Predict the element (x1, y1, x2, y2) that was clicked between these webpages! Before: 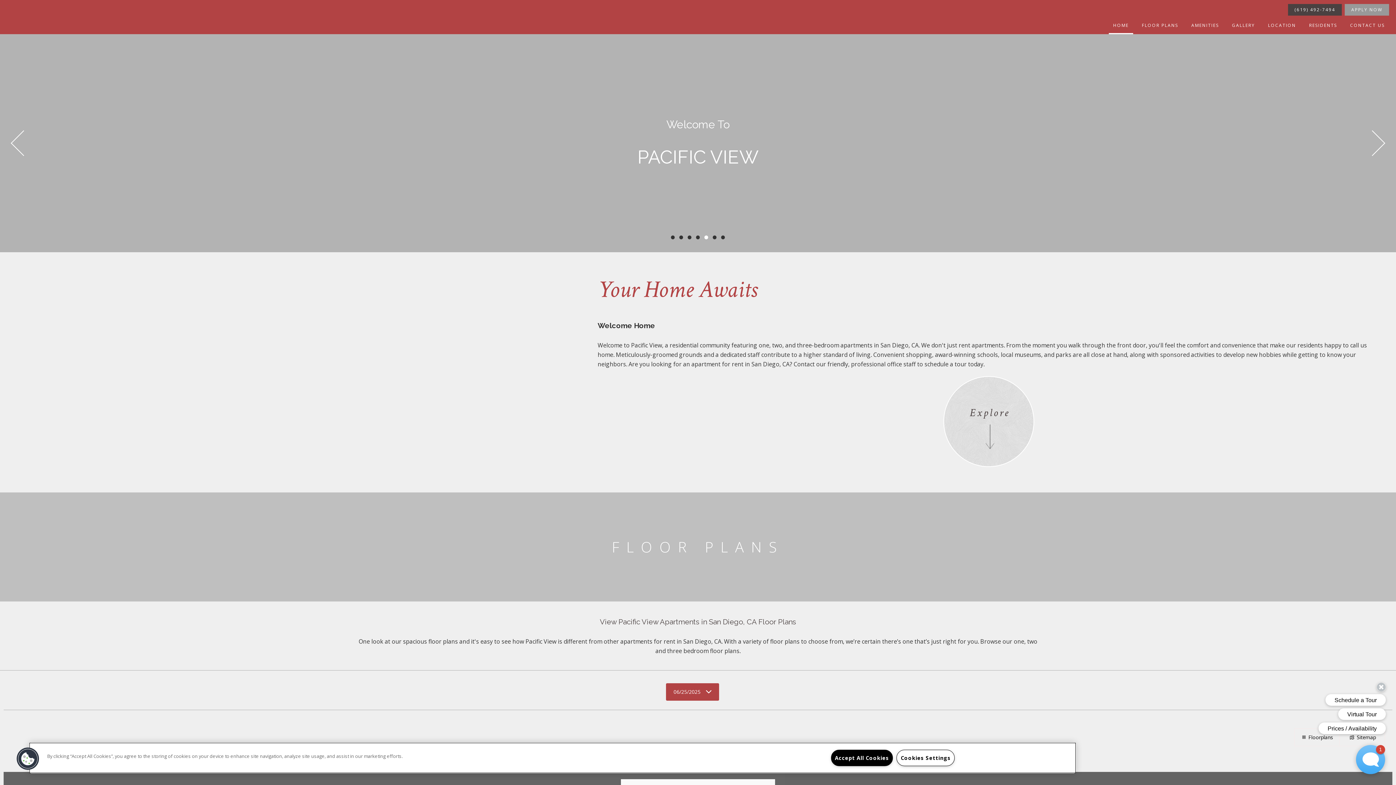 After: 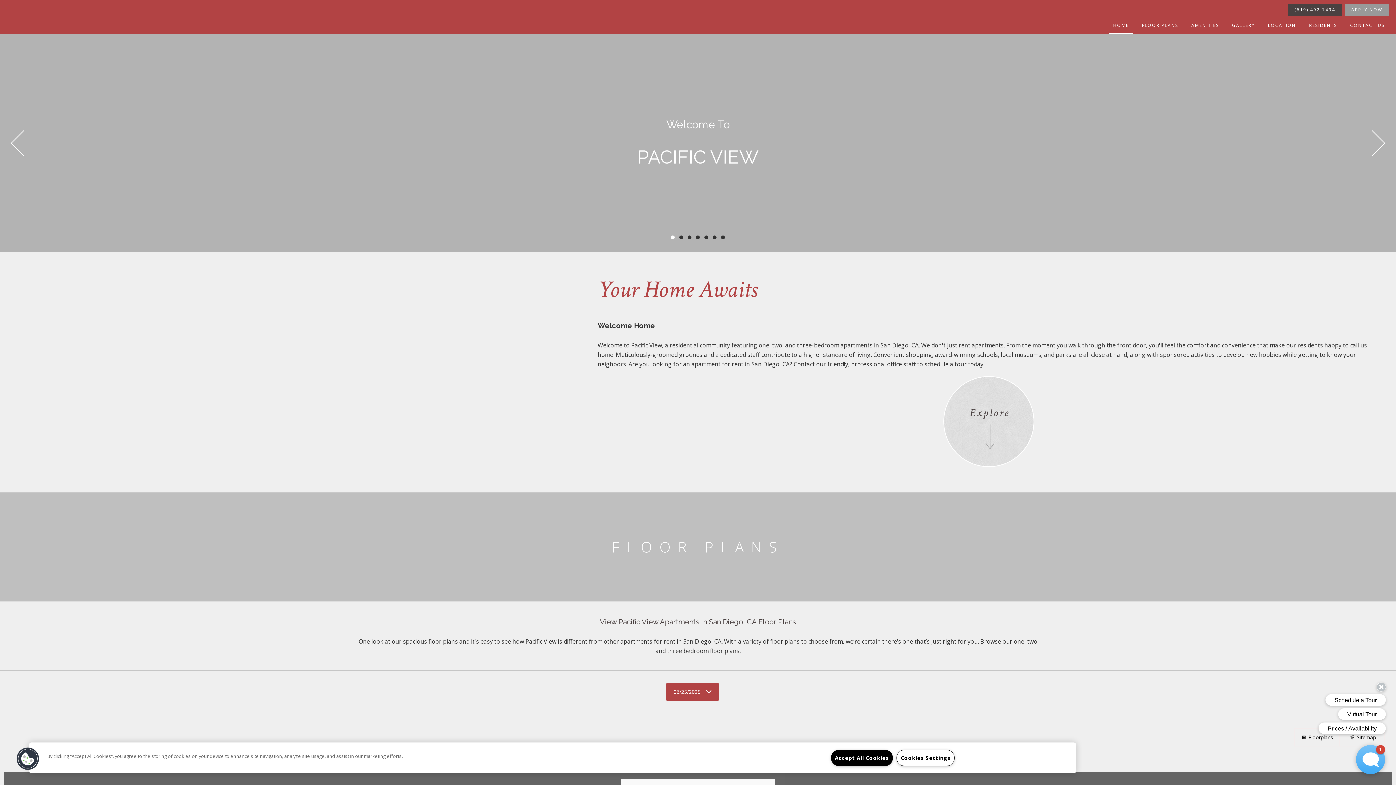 Action: label: HOME bbox: (1109, 16, 1133, 34)